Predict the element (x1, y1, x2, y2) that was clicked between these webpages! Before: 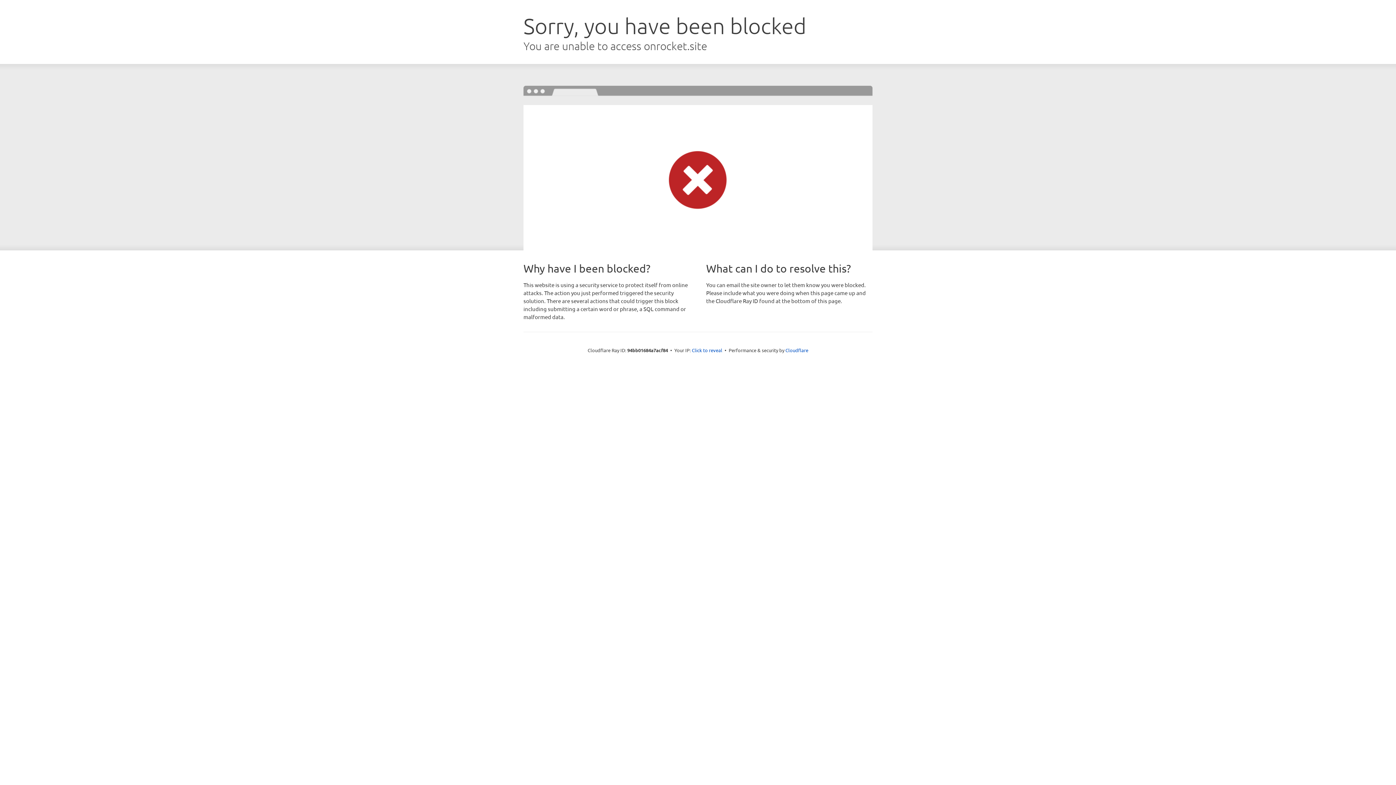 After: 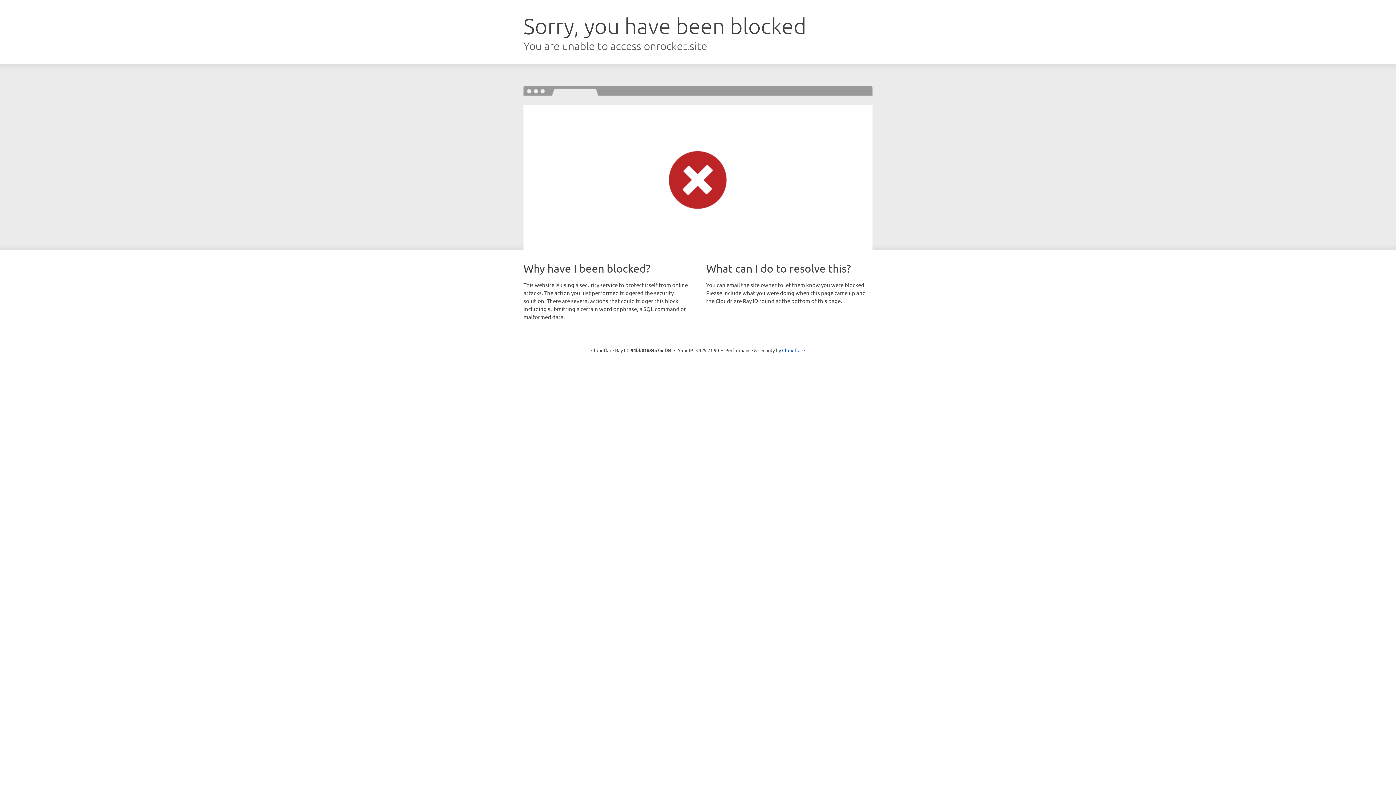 Action: bbox: (692, 346, 722, 353) label: Click to reveal